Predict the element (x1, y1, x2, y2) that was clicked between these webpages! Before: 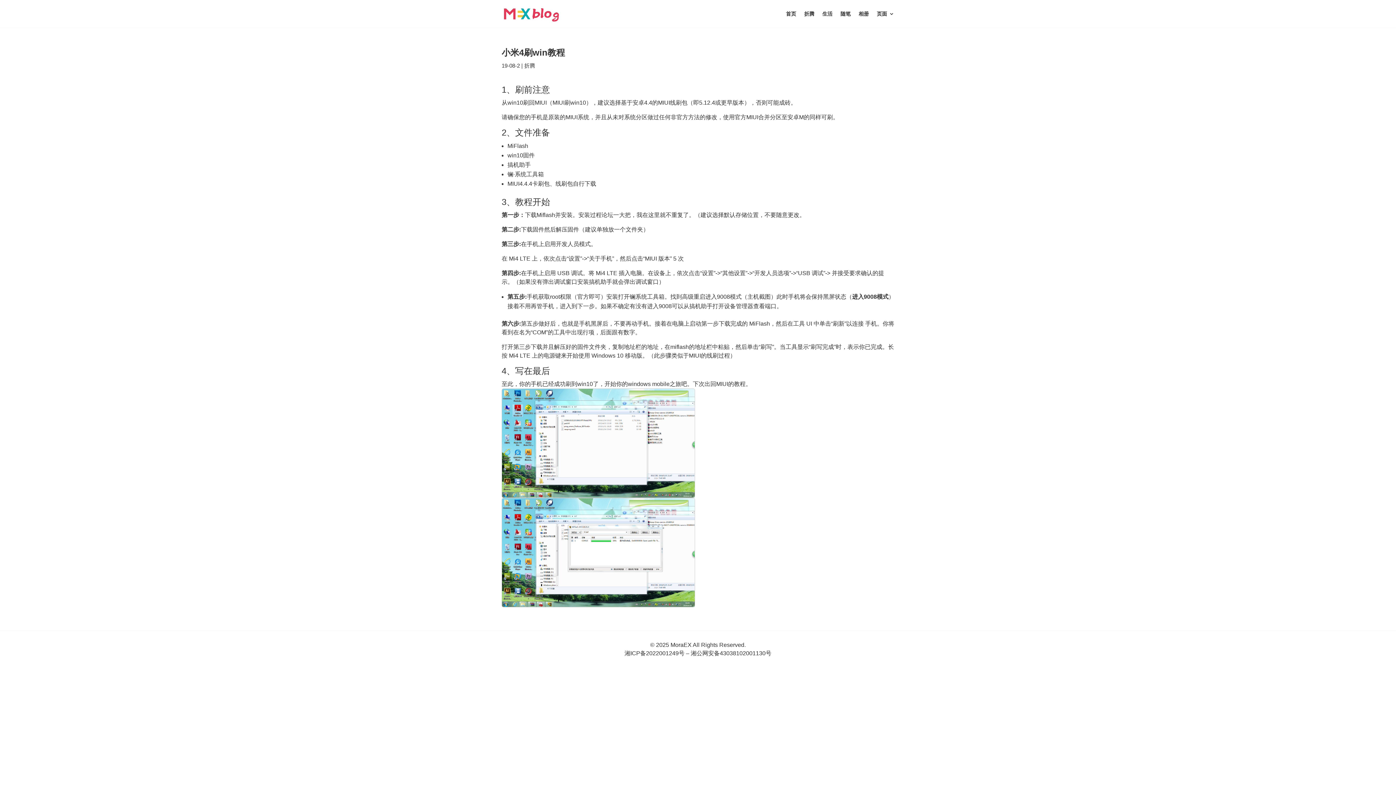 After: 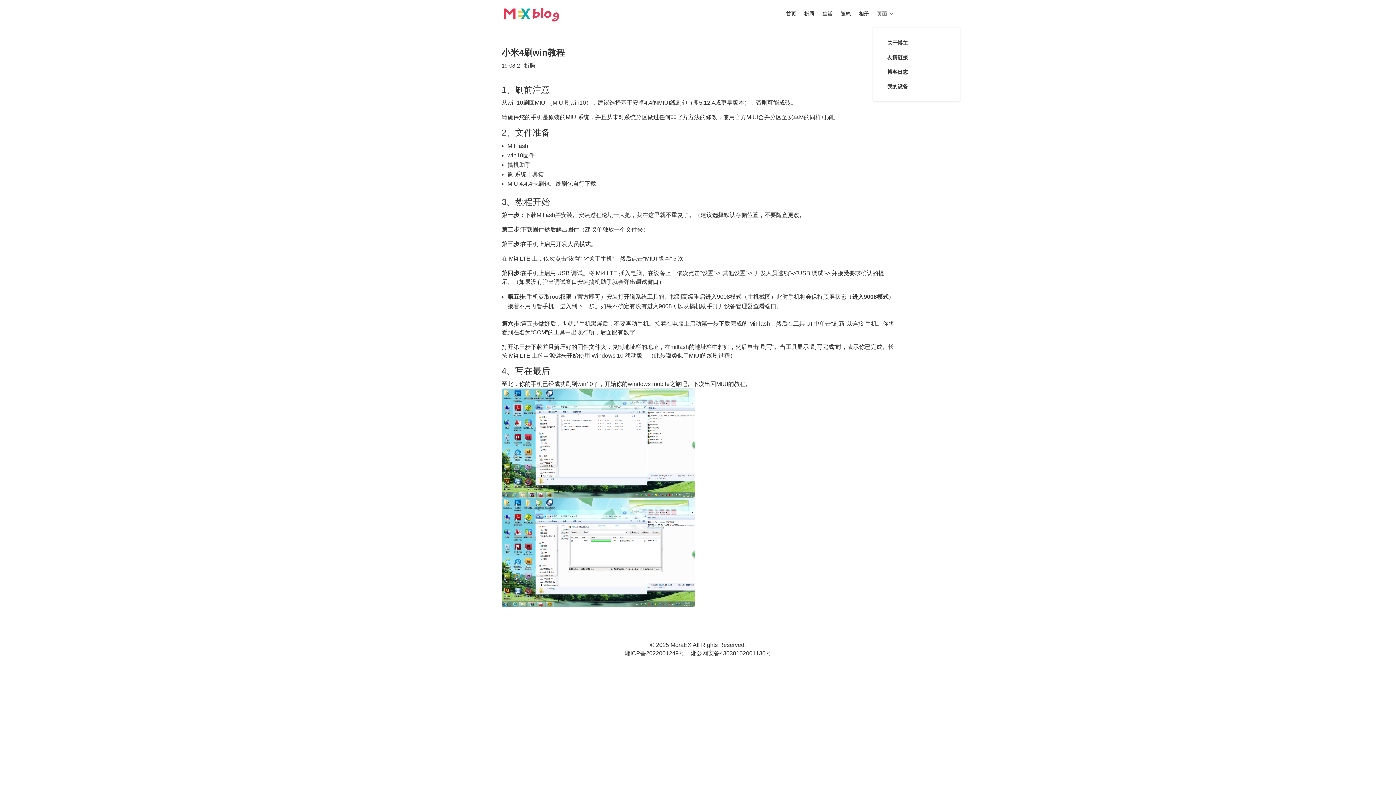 Action: bbox: (877, 0, 894, 27) label: 页面